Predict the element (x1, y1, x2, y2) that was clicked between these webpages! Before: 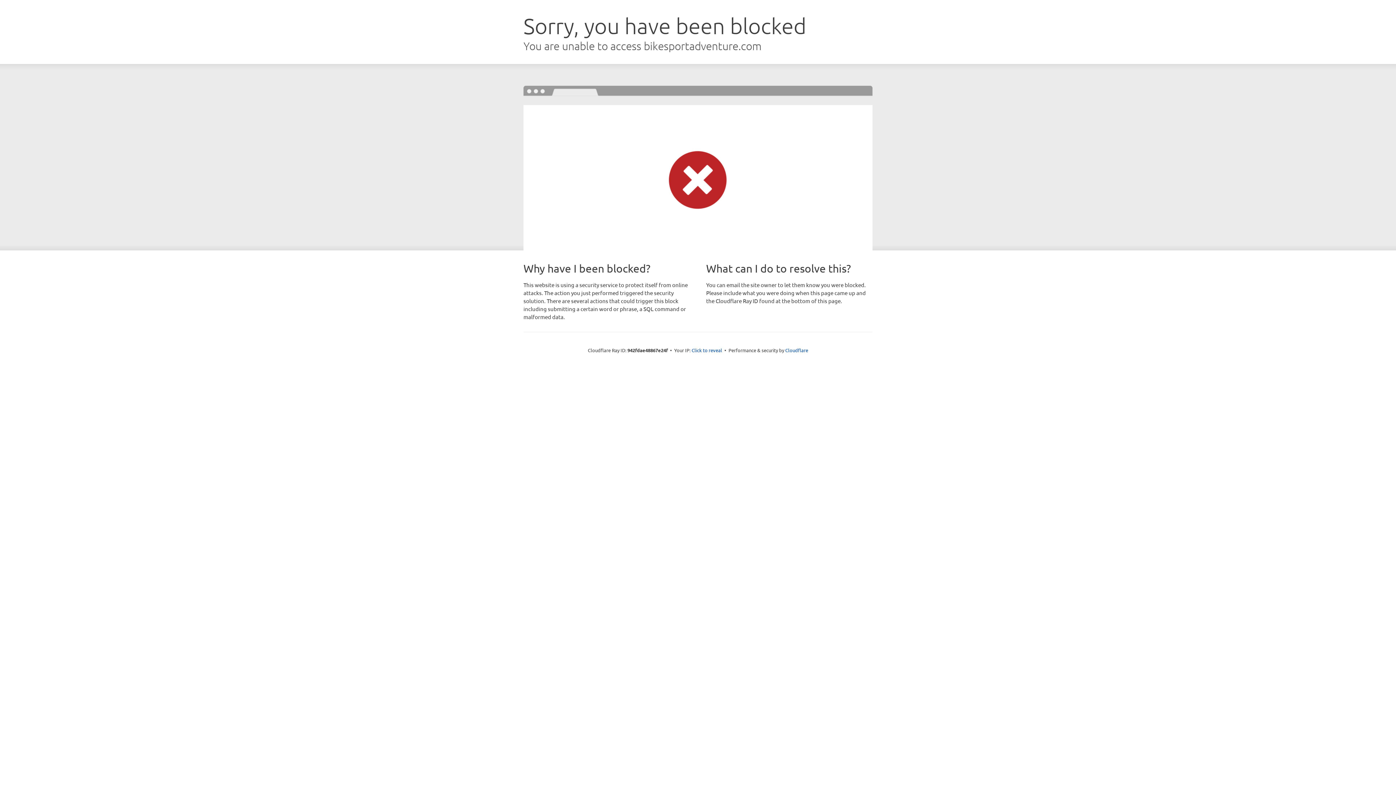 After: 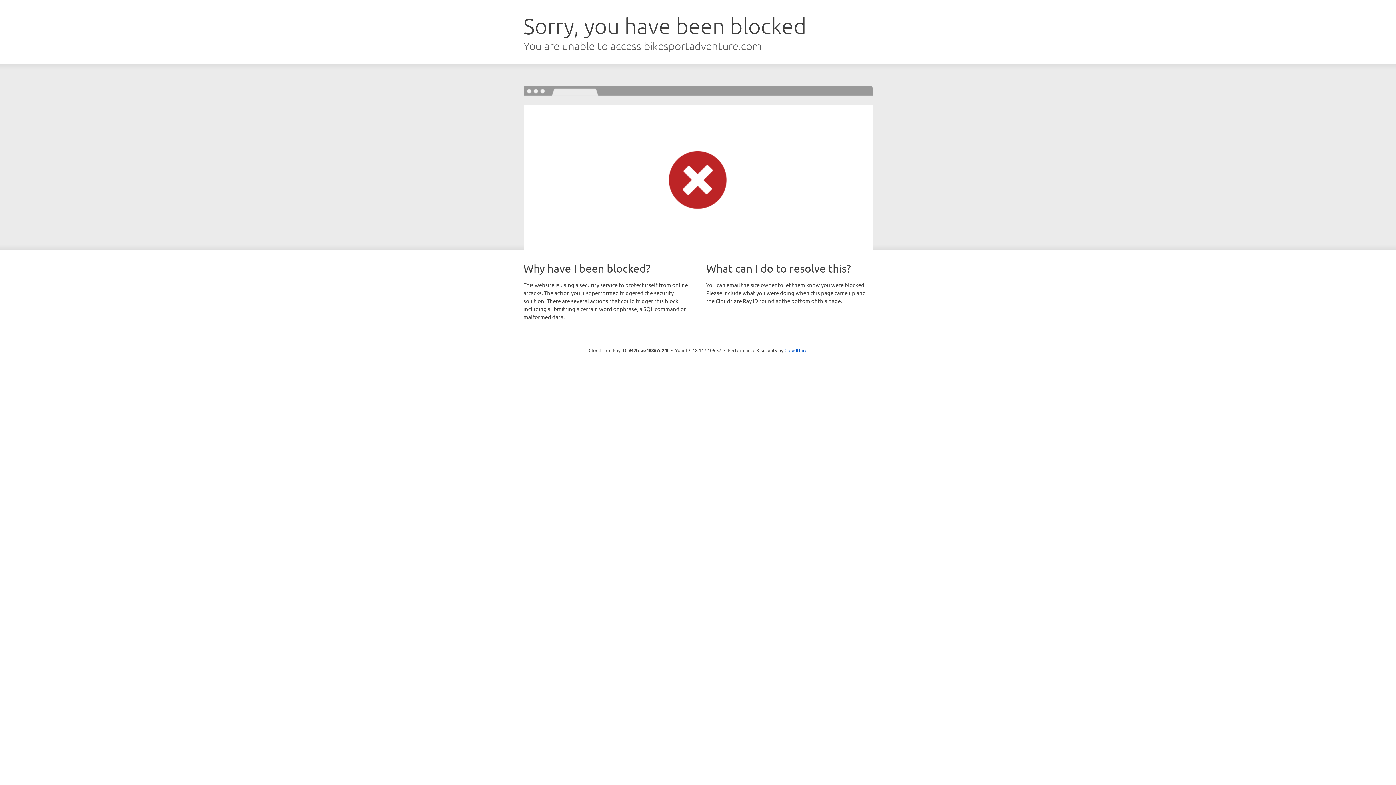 Action: label: Click to reveal bbox: (691, 346, 722, 353)